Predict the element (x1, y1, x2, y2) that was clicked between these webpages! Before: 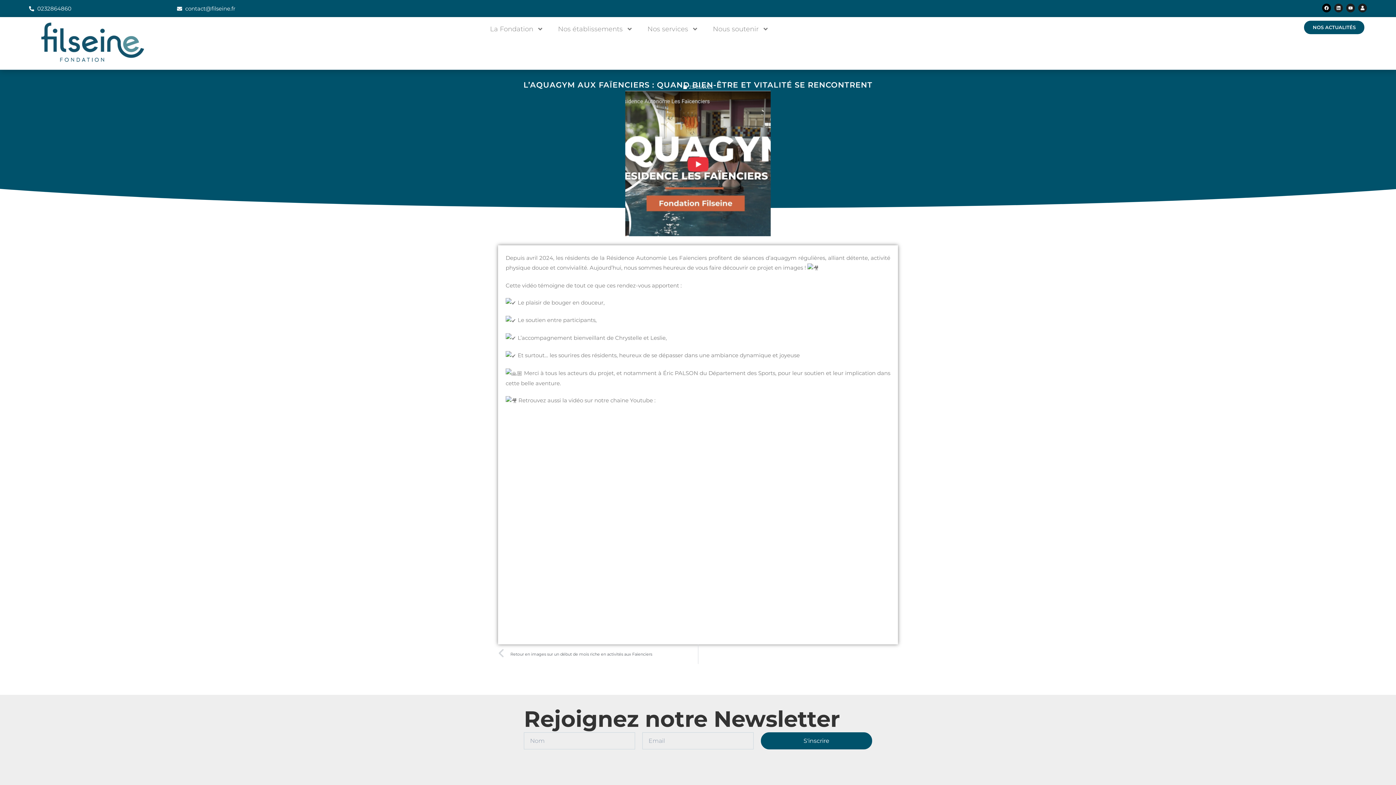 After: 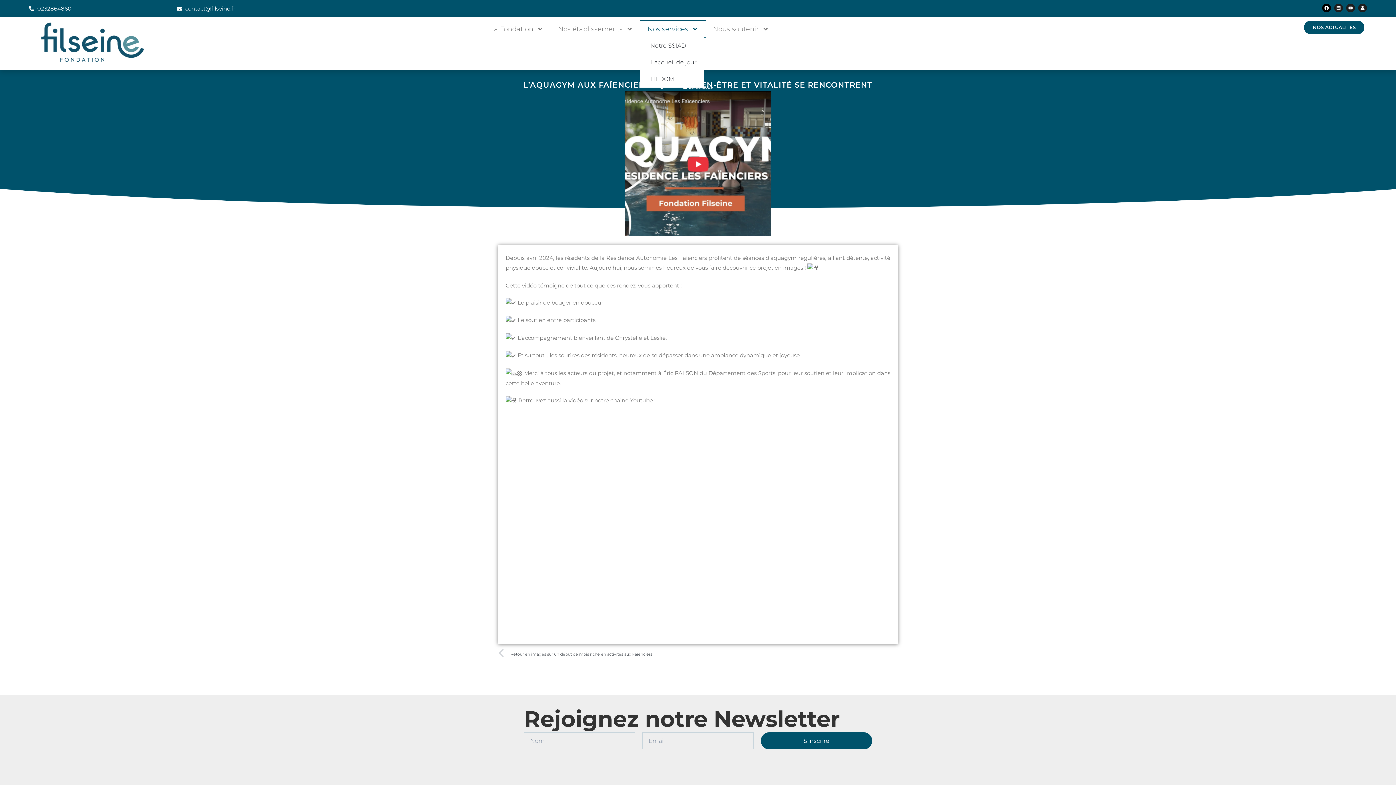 Action: label: Nos services bbox: (640, 20, 705, 37)